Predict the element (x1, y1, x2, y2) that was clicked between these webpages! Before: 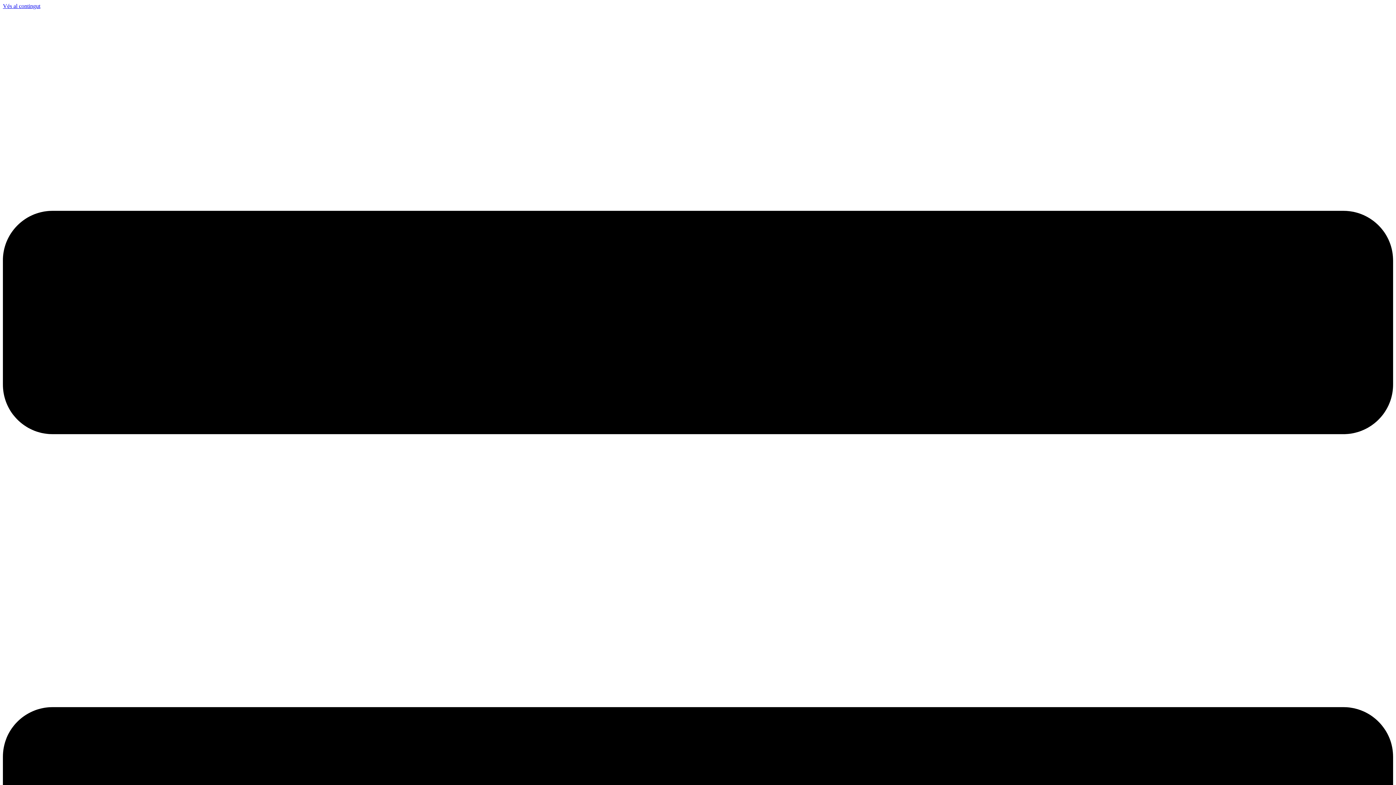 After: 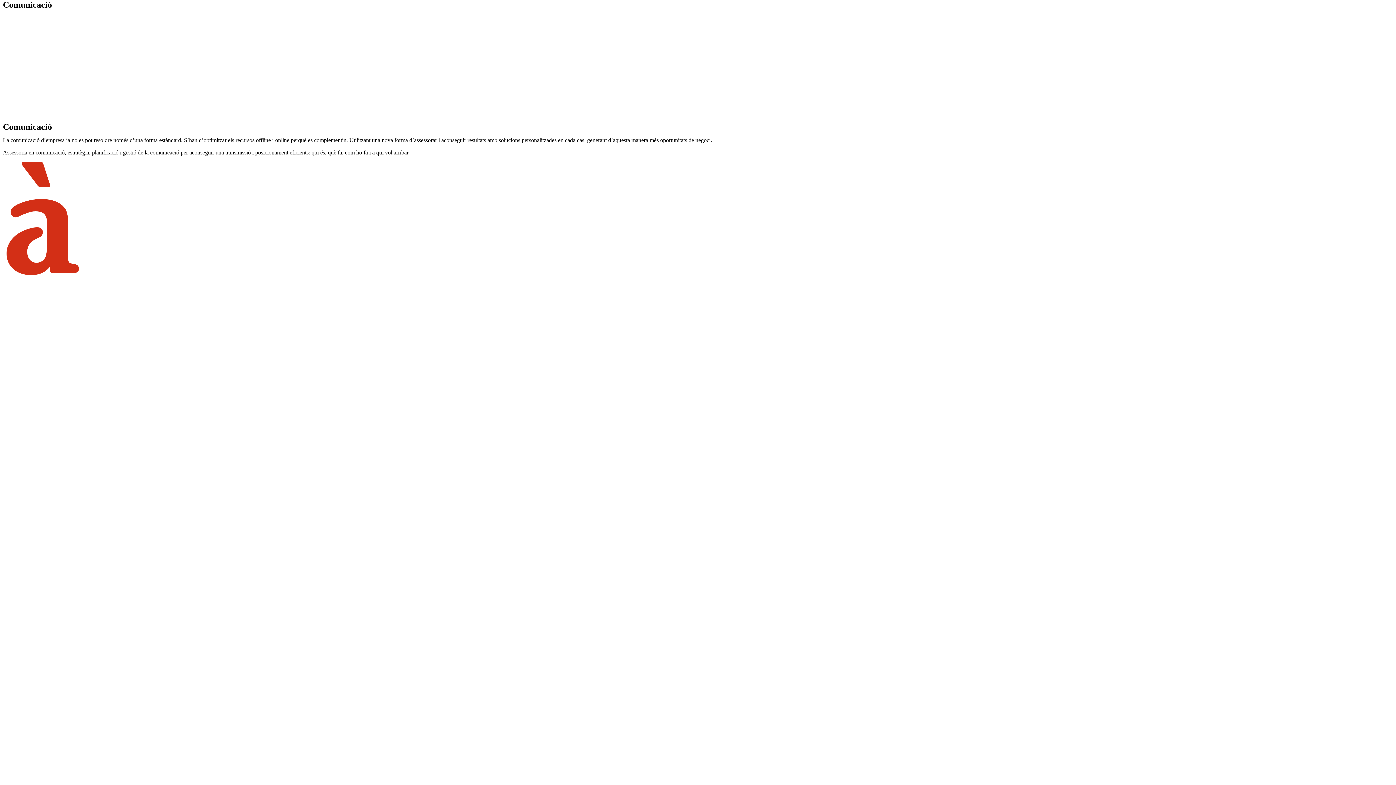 Action: bbox: (2, 2, 40, 9) label: Vés al contingut